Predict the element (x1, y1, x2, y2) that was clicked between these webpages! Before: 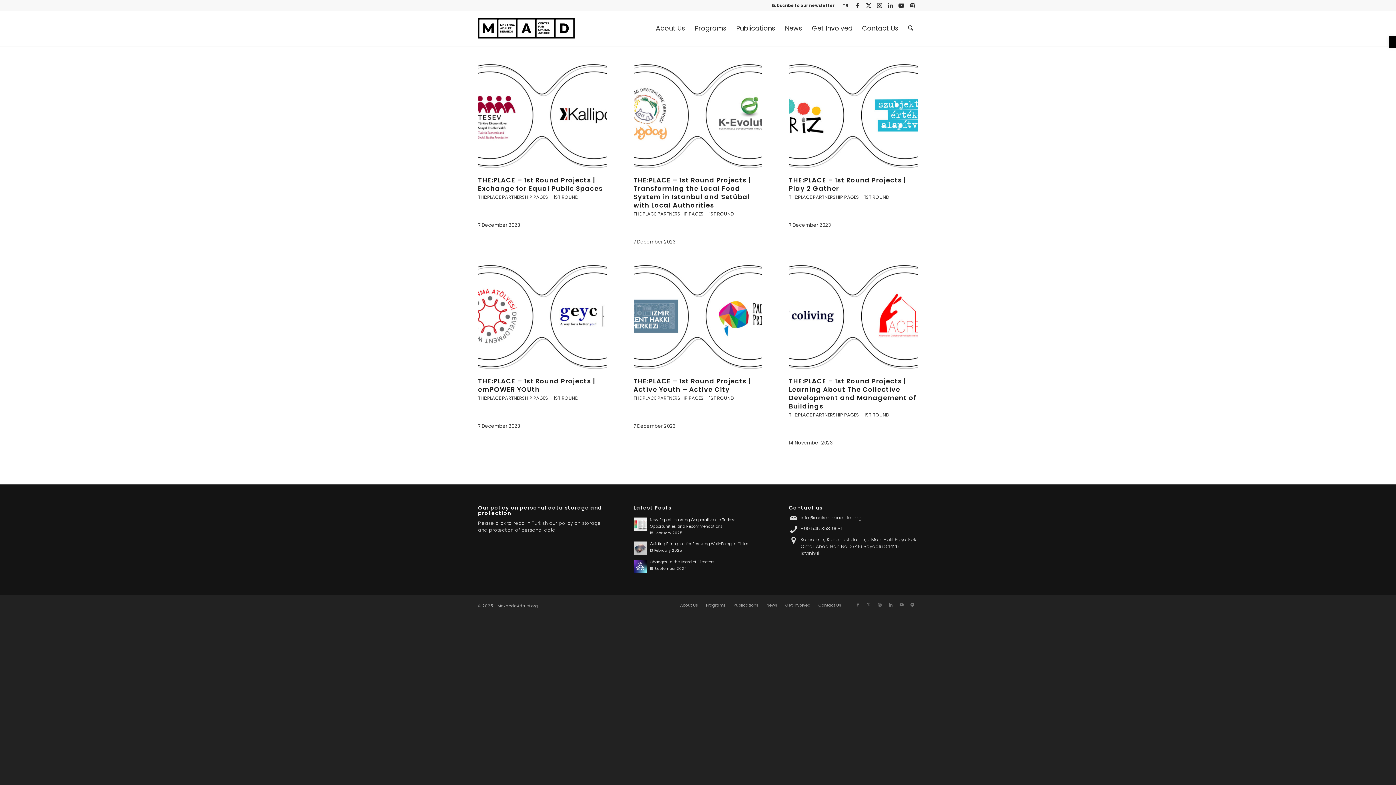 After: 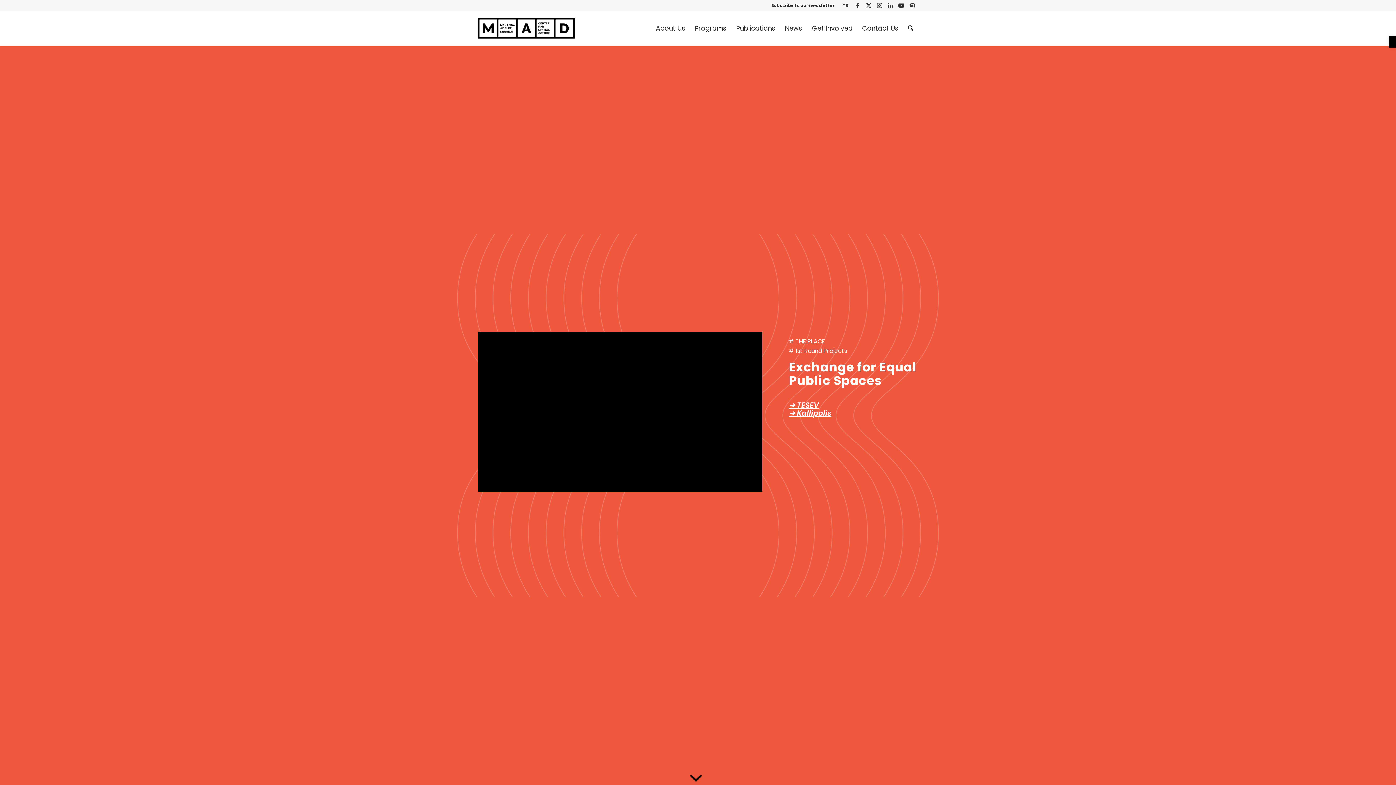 Action: bbox: (478, 175, 602, 193) label: THE:PLACE – 1st Round Projects | Exchange for Equal Public Spaces